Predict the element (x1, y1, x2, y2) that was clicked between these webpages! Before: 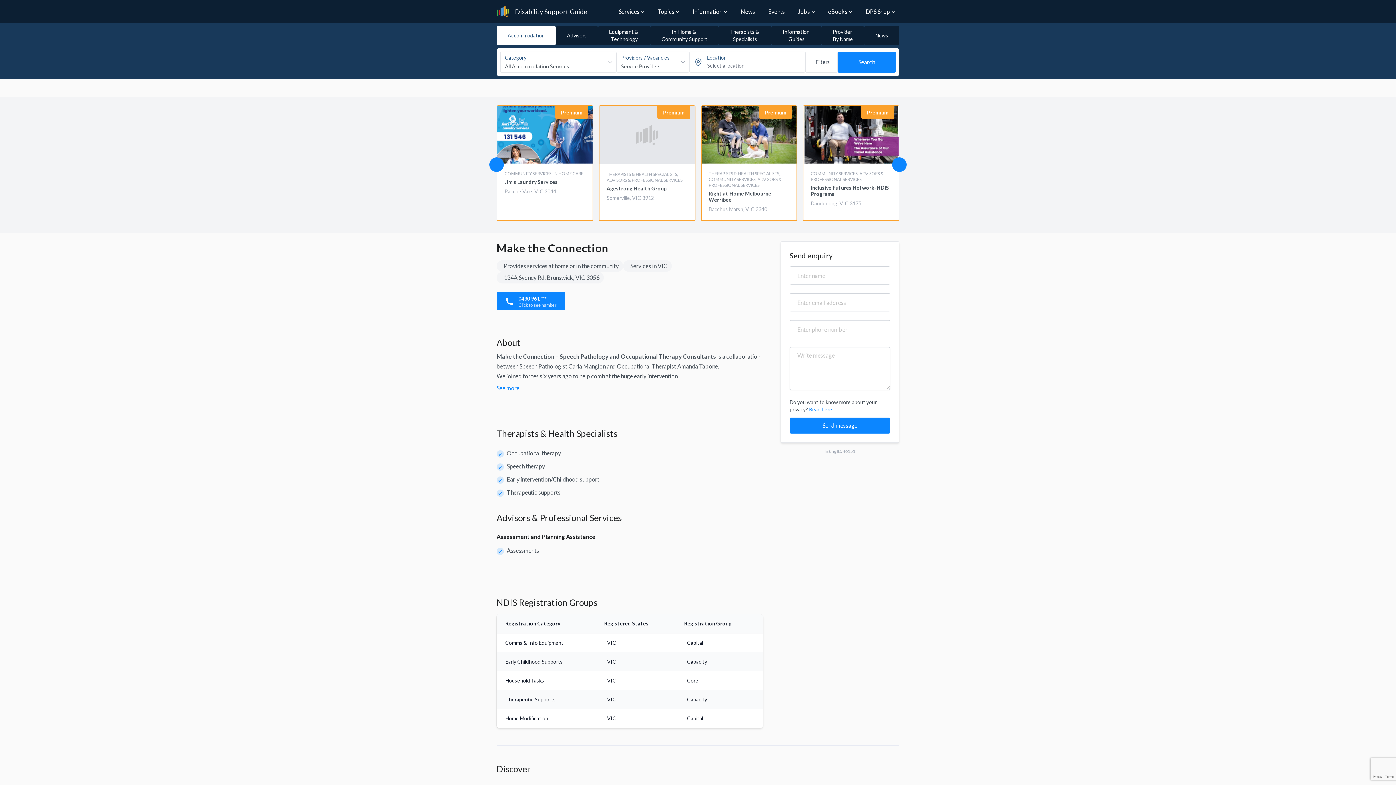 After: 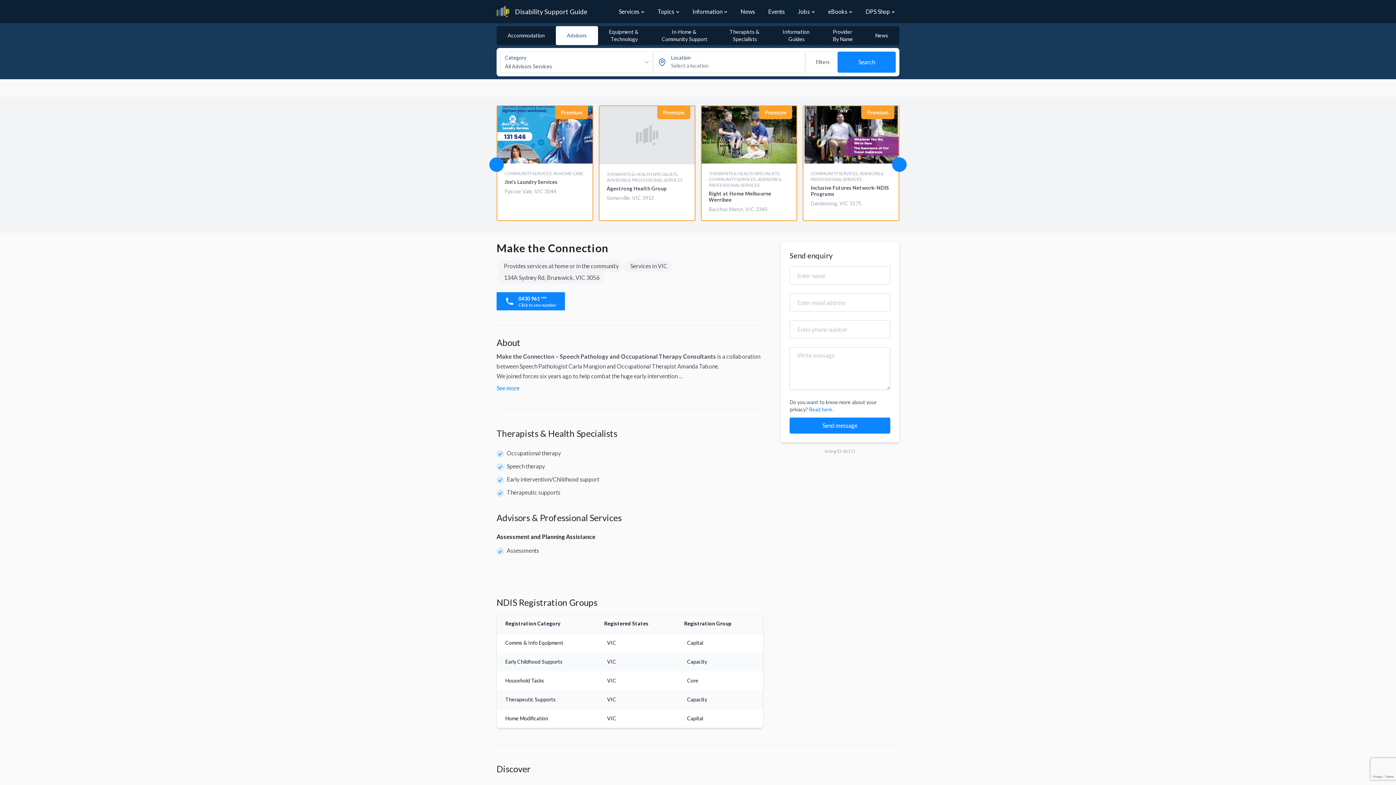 Action: label: Advisors bbox: (555, 26, 598, 45)